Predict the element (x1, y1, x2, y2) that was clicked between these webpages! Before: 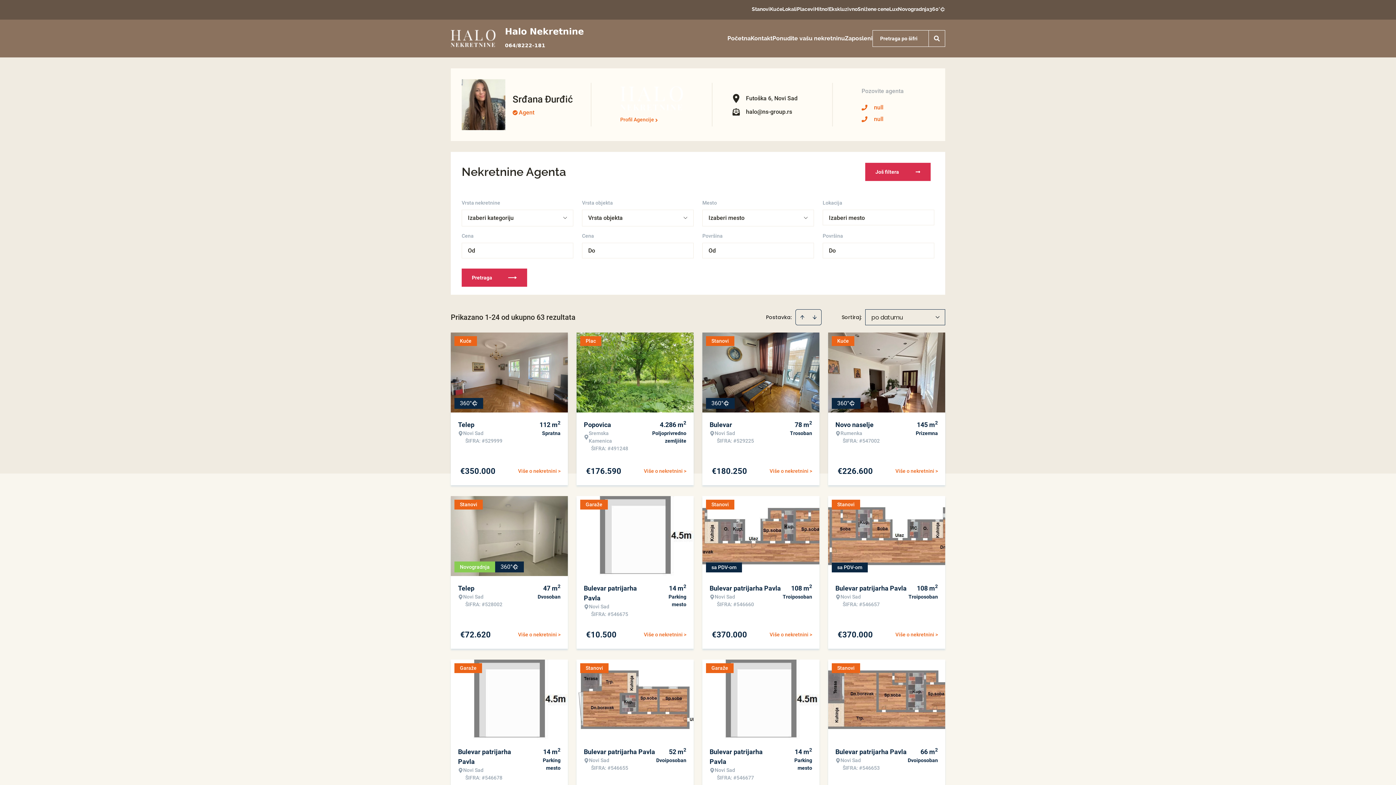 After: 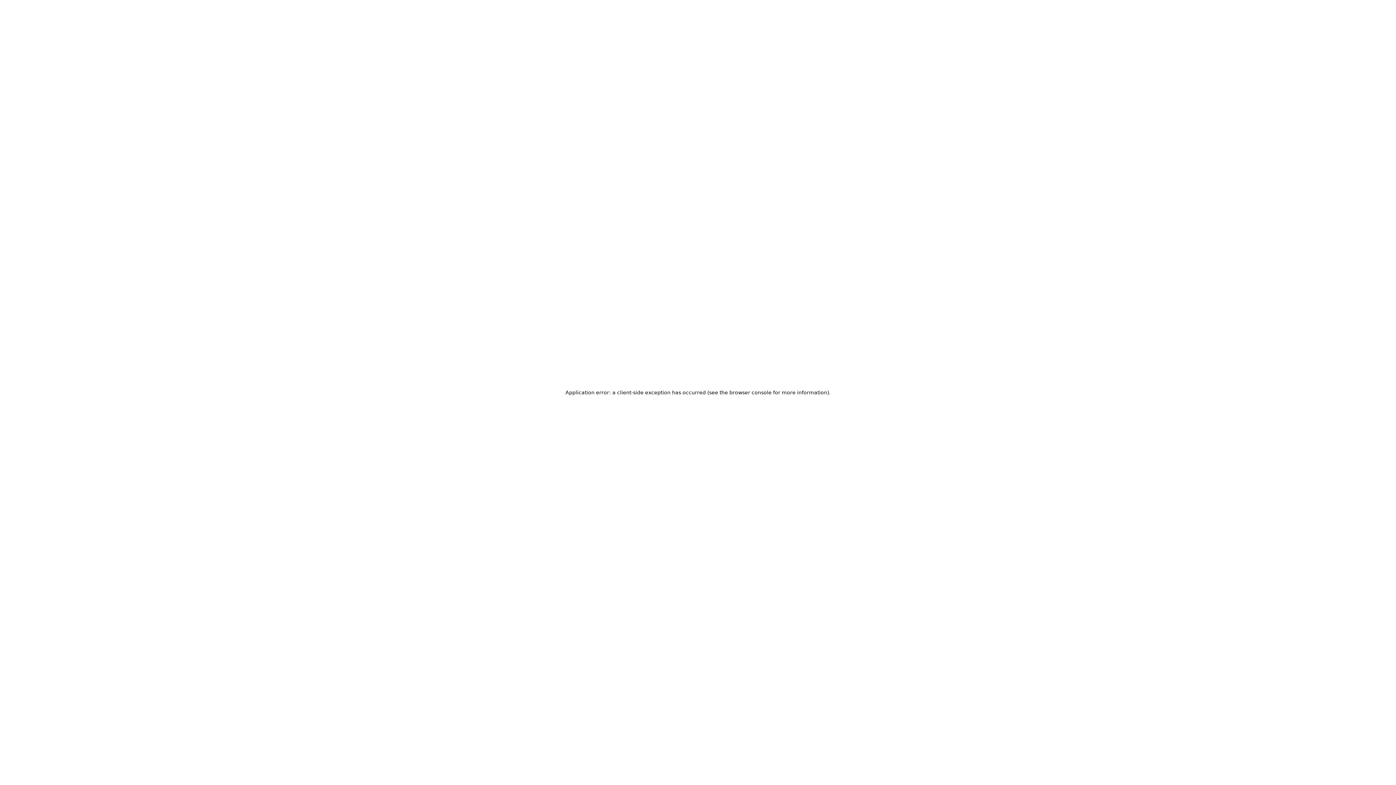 Action: label: Još filtera bbox: (865, 162, 930, 181)